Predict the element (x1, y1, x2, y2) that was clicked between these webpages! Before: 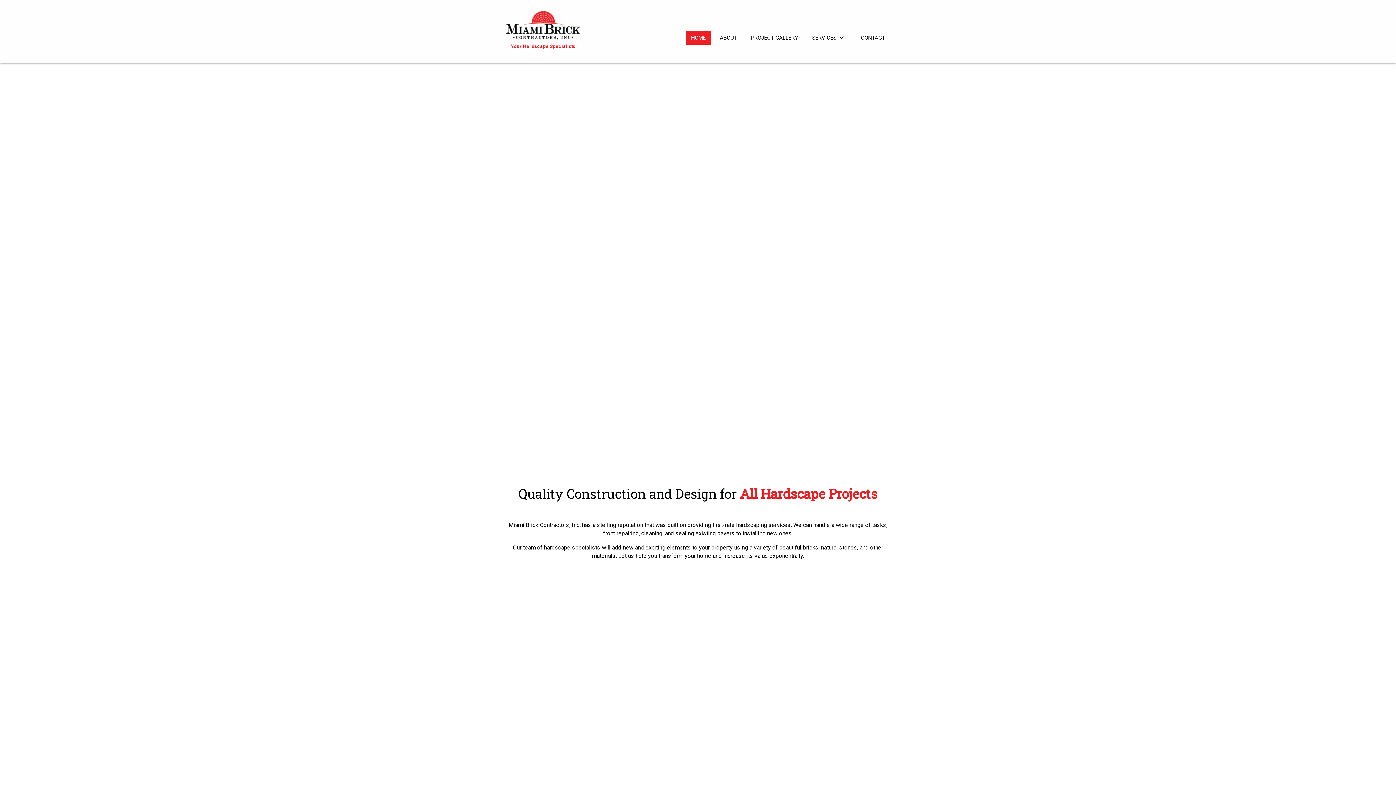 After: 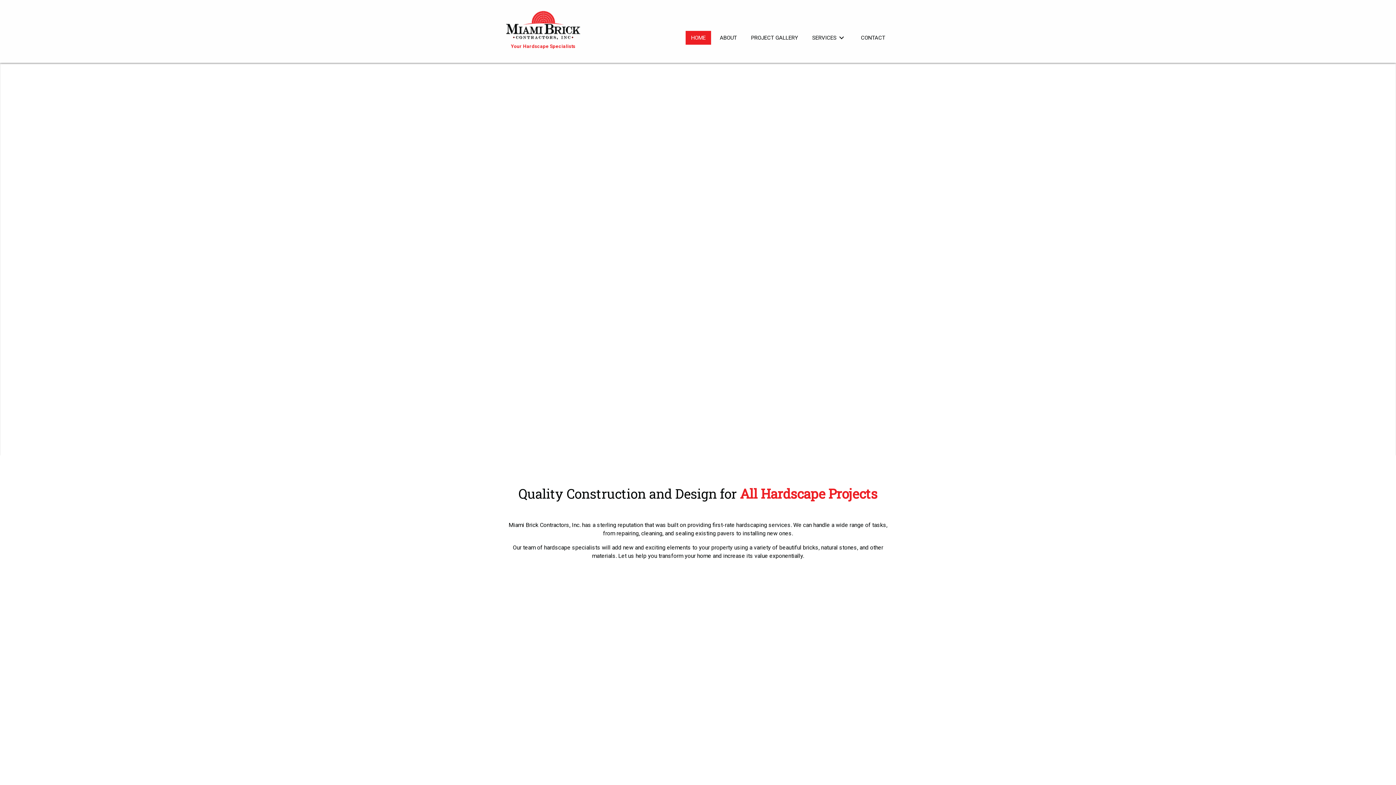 Action: label: HOME bbox: (685, 30, 711, 44)